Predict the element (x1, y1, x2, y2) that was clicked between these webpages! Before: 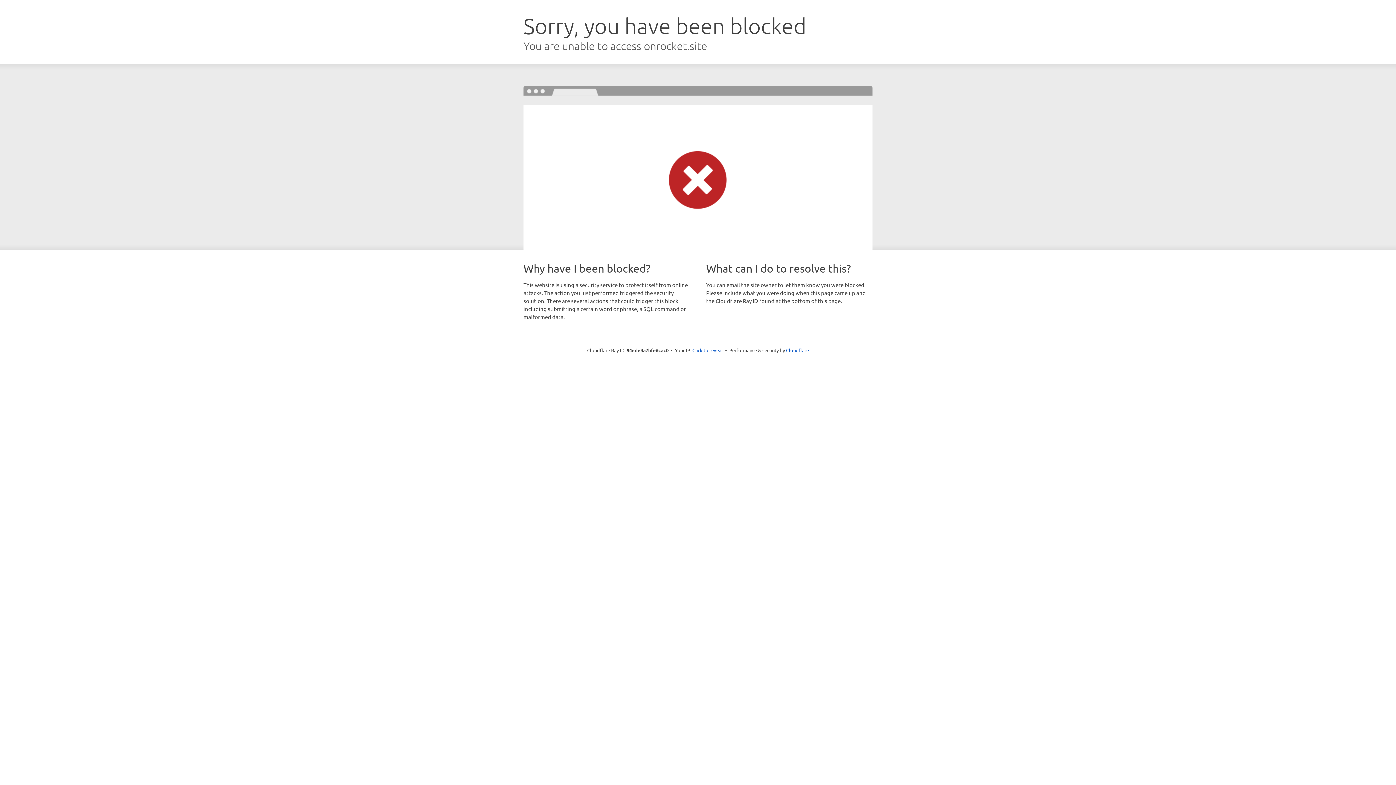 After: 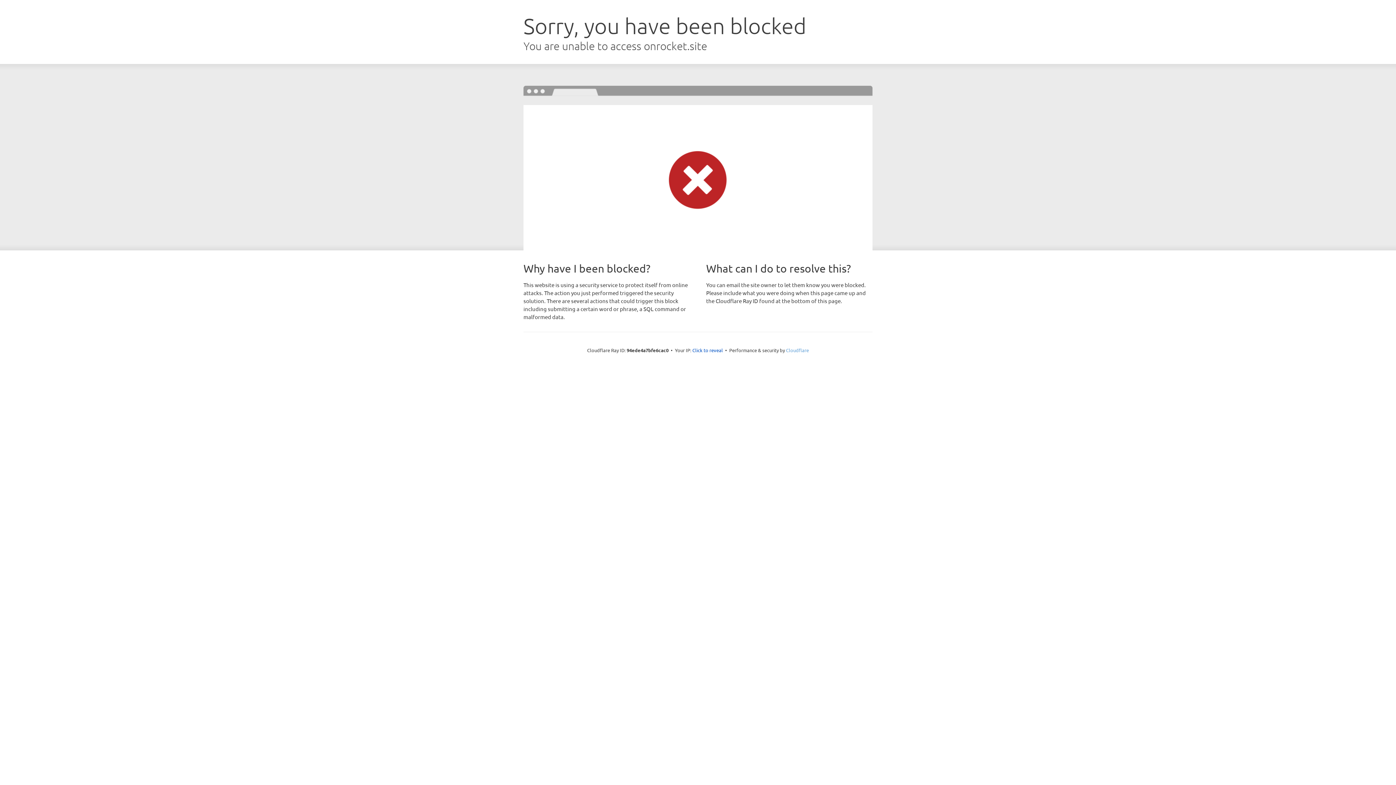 Action: bbox: (786, 347, 809, 353) label: Cloudflare